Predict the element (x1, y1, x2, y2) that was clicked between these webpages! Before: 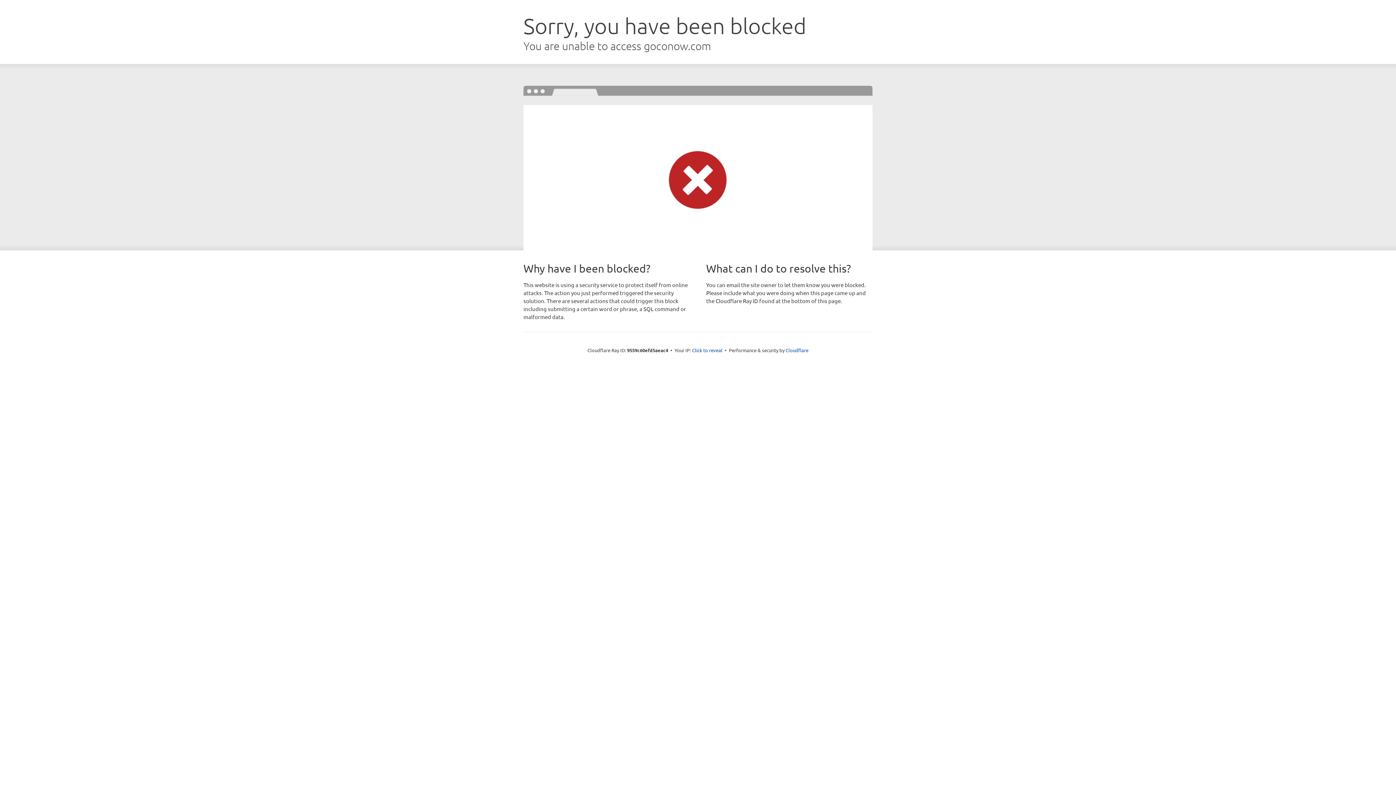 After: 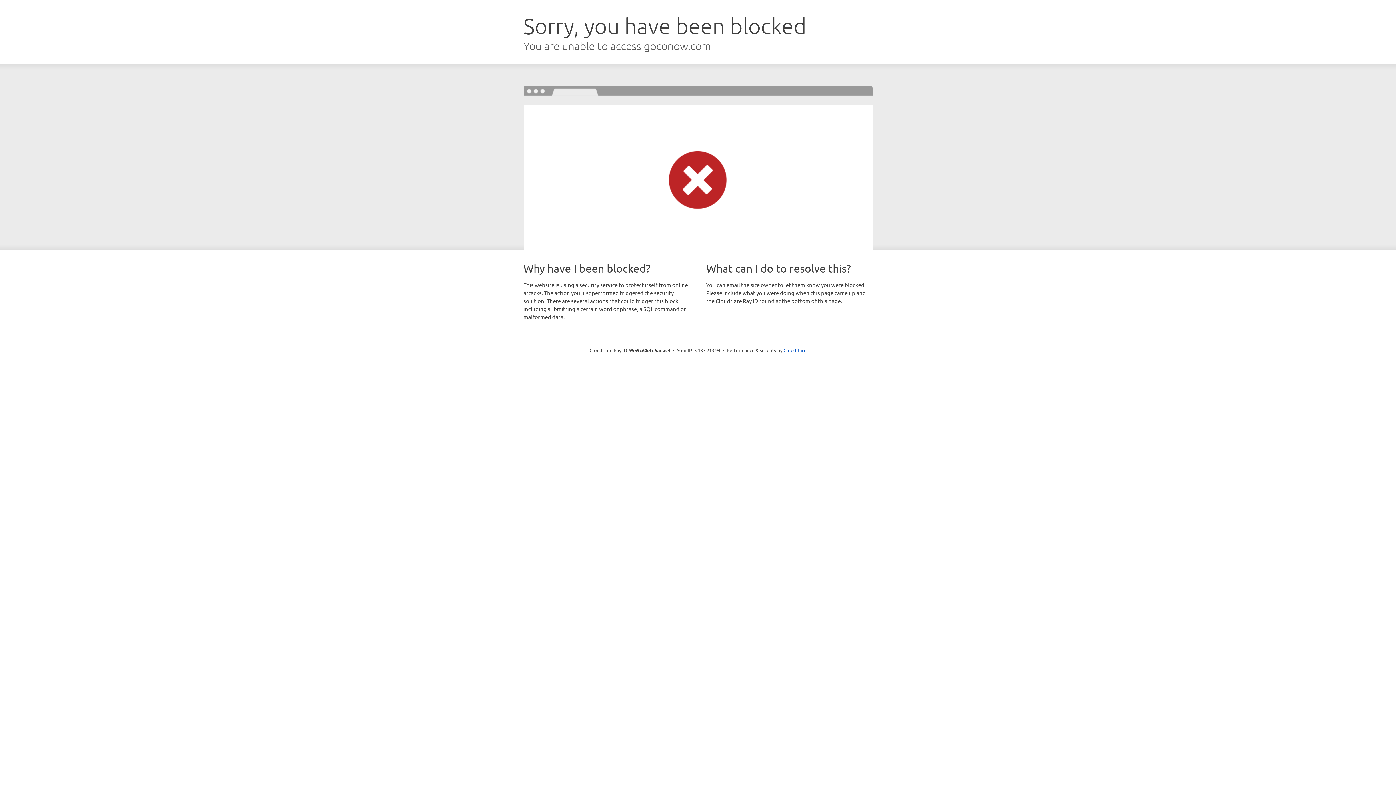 Action: label: Click to reveal bbox: (692, 346, 722, 353)